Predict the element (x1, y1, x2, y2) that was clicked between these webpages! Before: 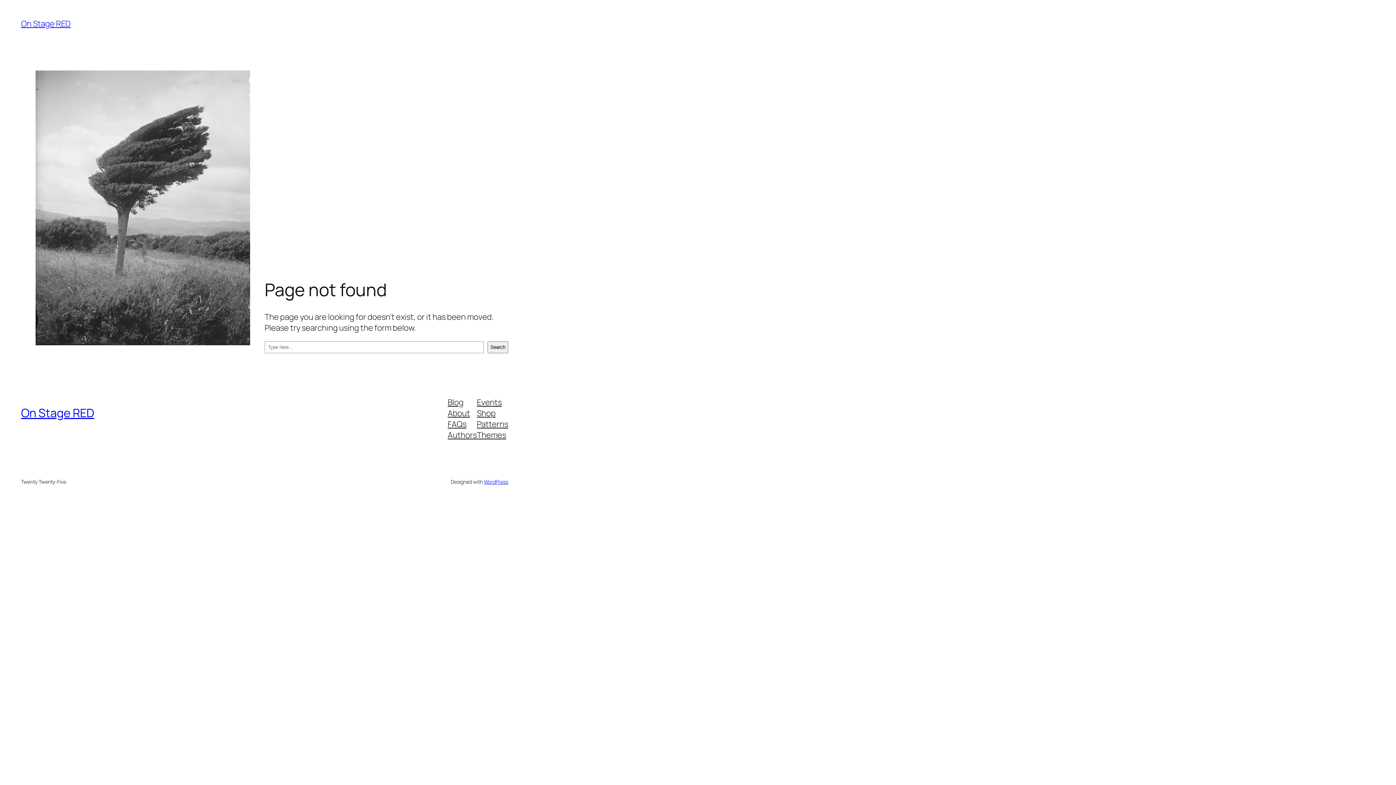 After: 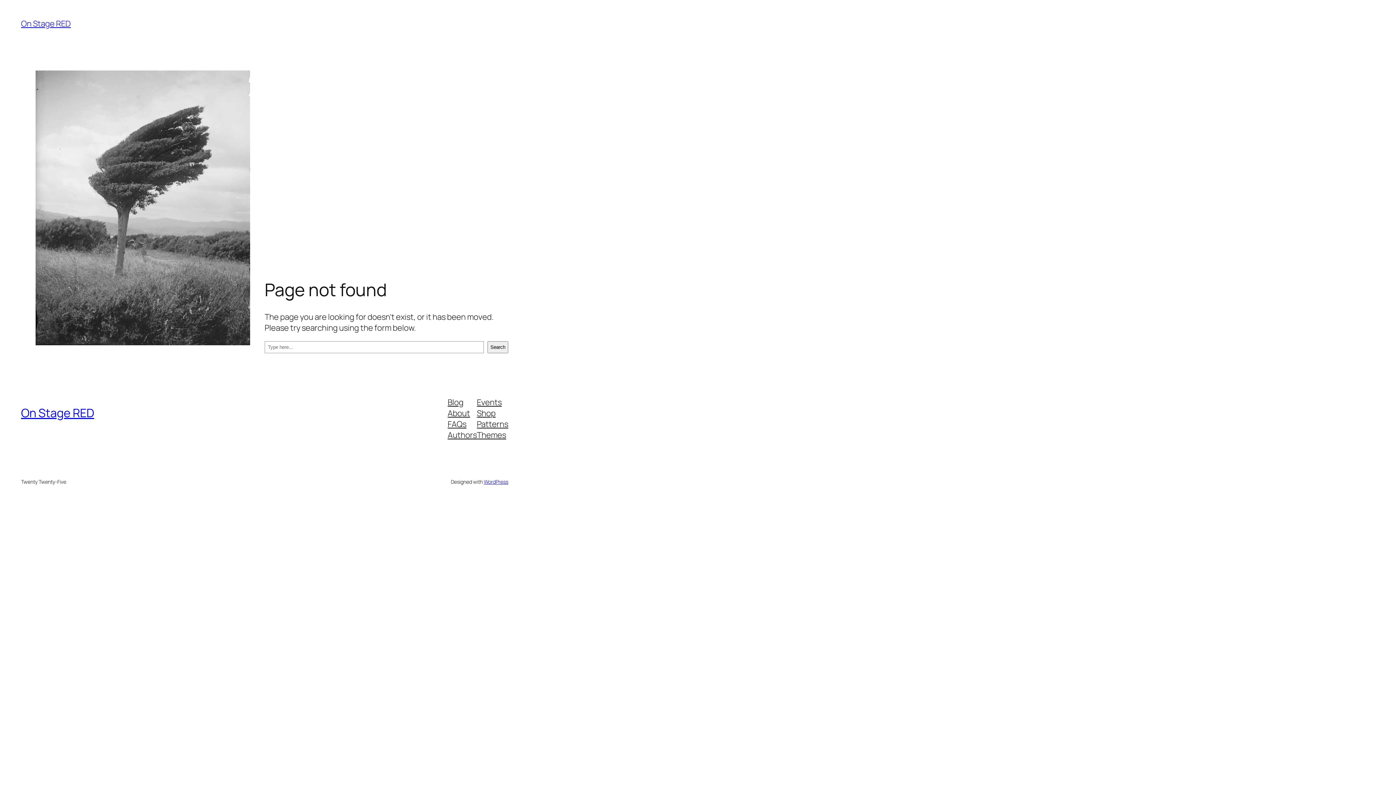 Action: bbox: (477, 407, 495, 418) label: Shop